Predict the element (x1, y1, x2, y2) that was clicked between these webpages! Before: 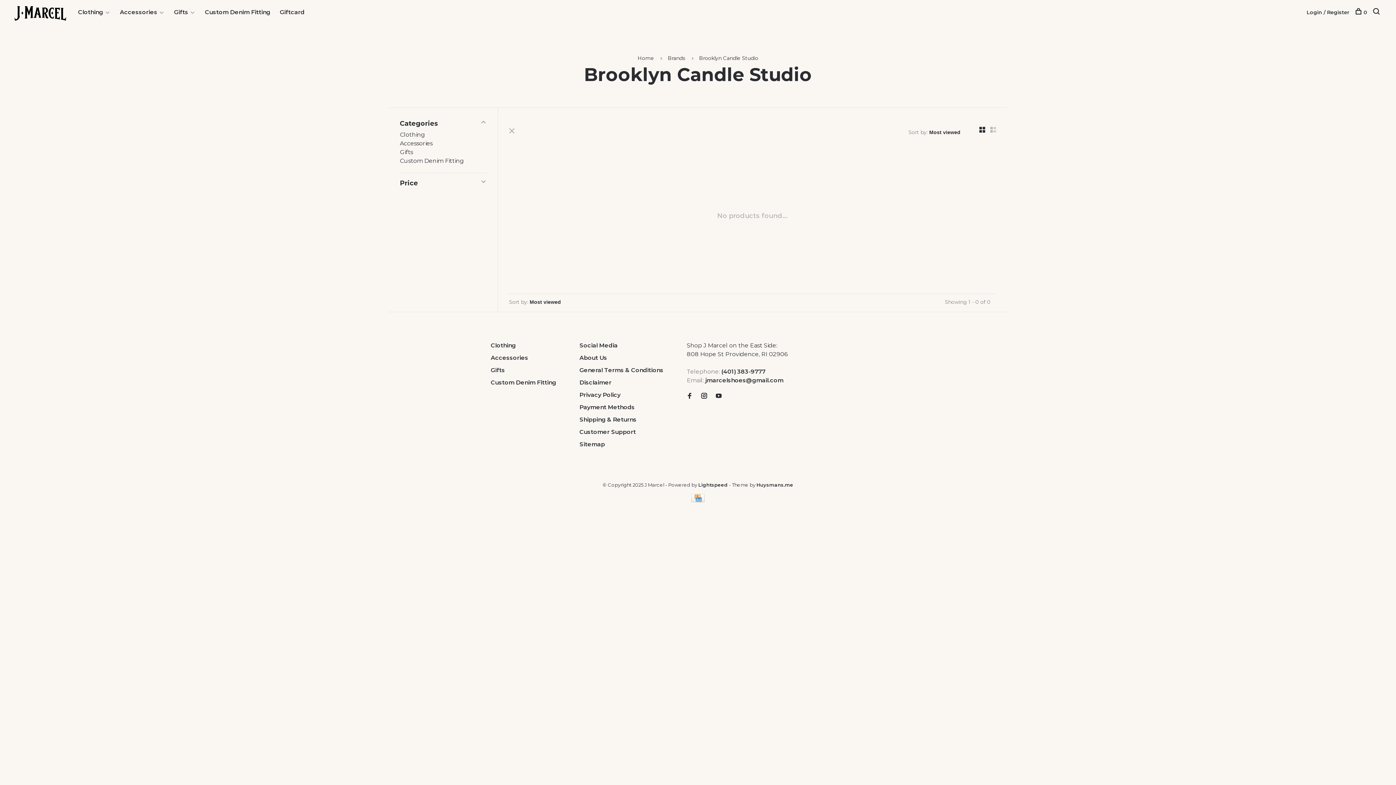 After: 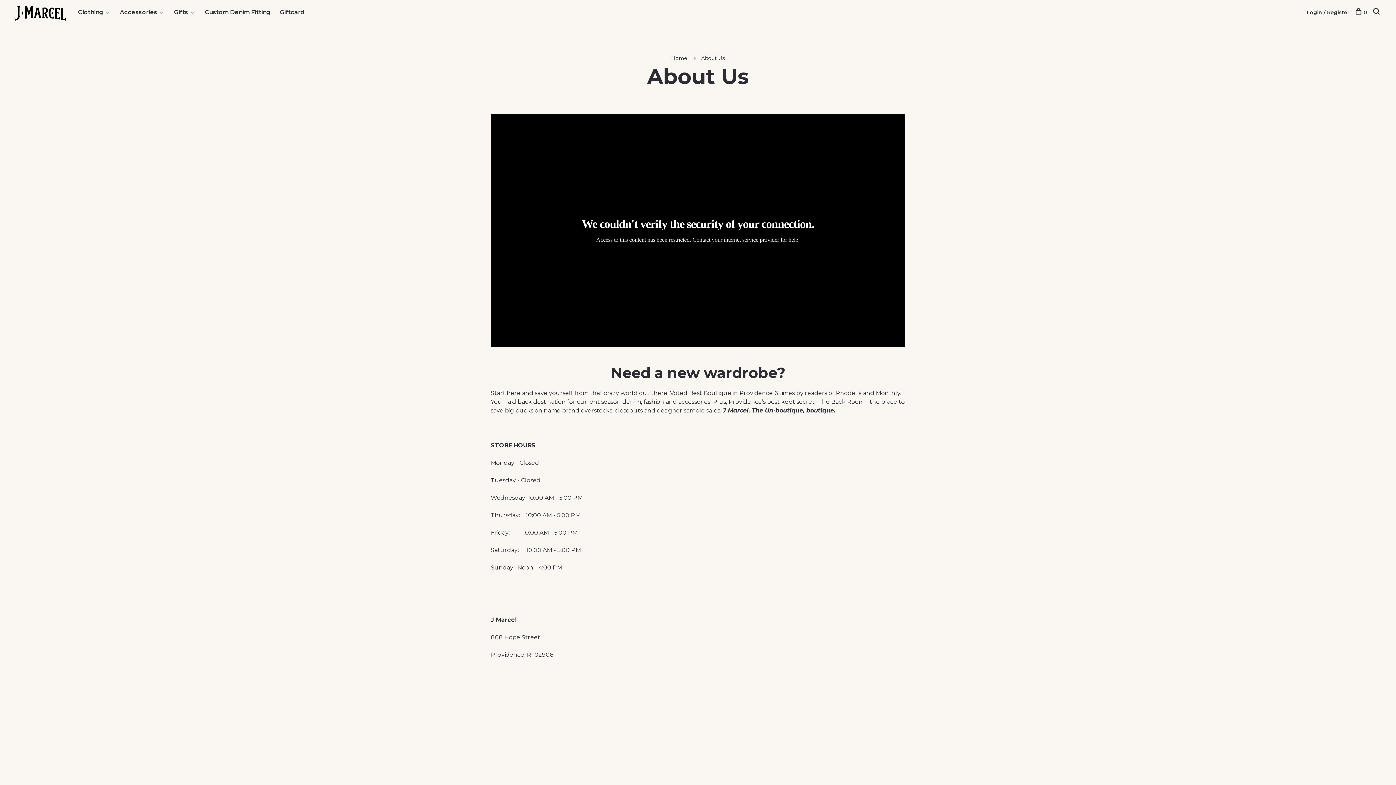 Action: bbox: (579, 354, 607, 361) label: About Us